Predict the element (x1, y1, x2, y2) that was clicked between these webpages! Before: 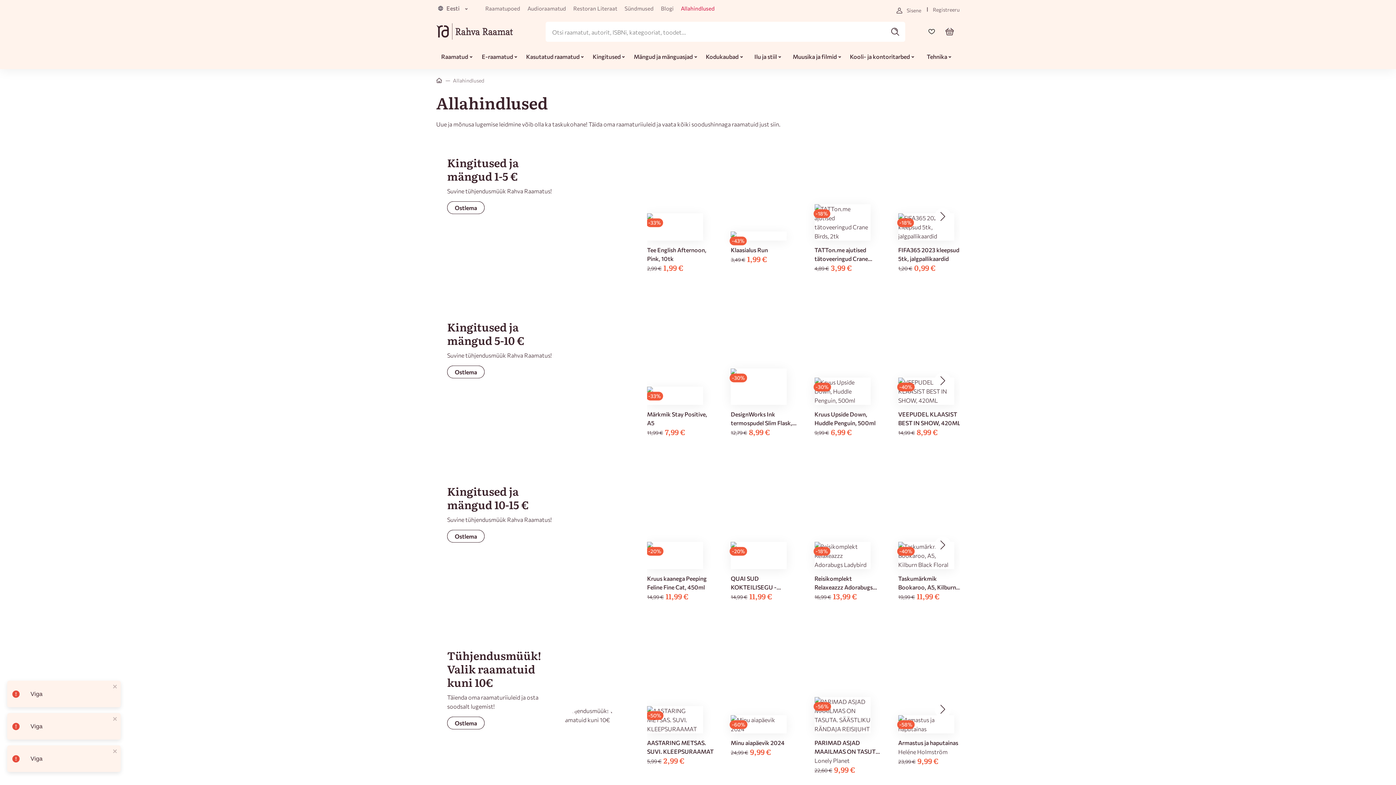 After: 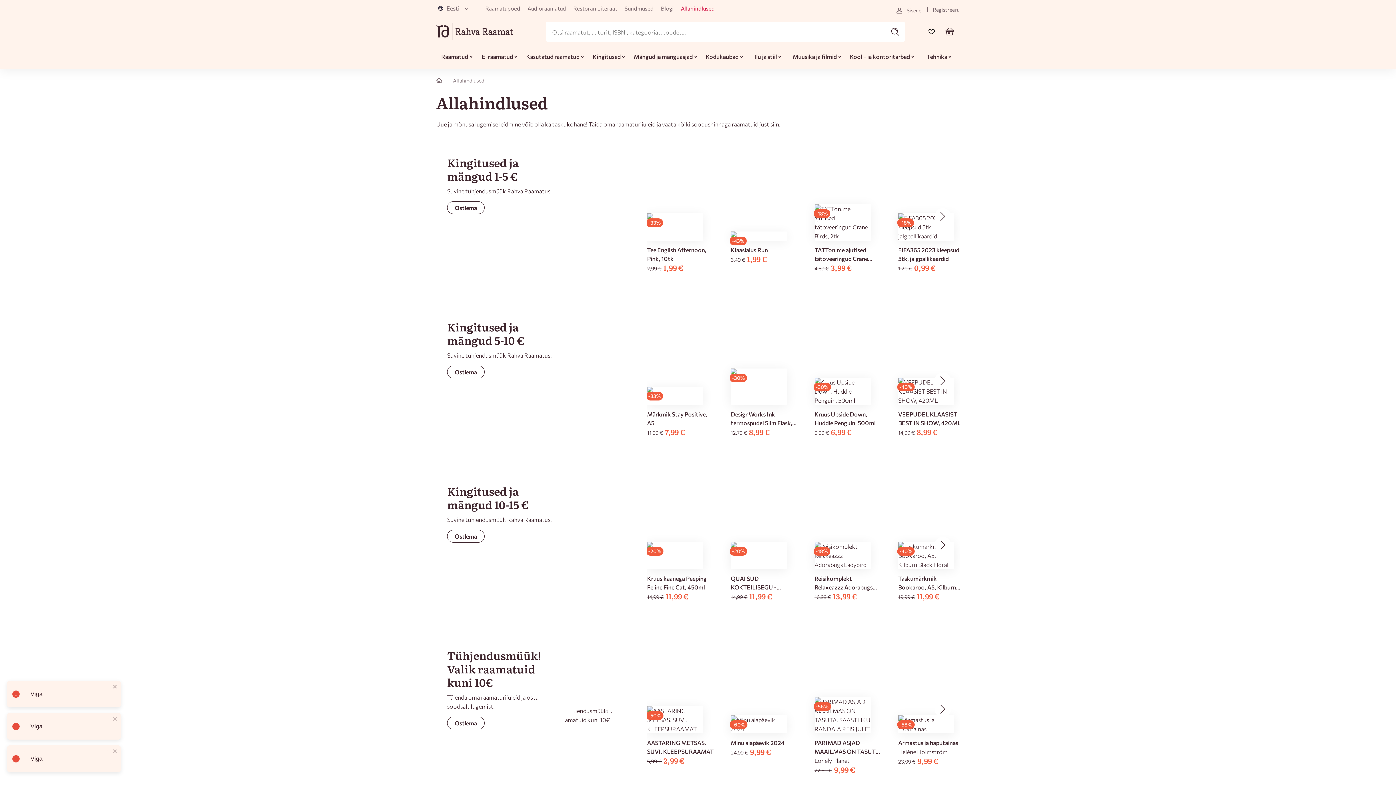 Action: bbox: (890, 27, 899, 36) label: Search